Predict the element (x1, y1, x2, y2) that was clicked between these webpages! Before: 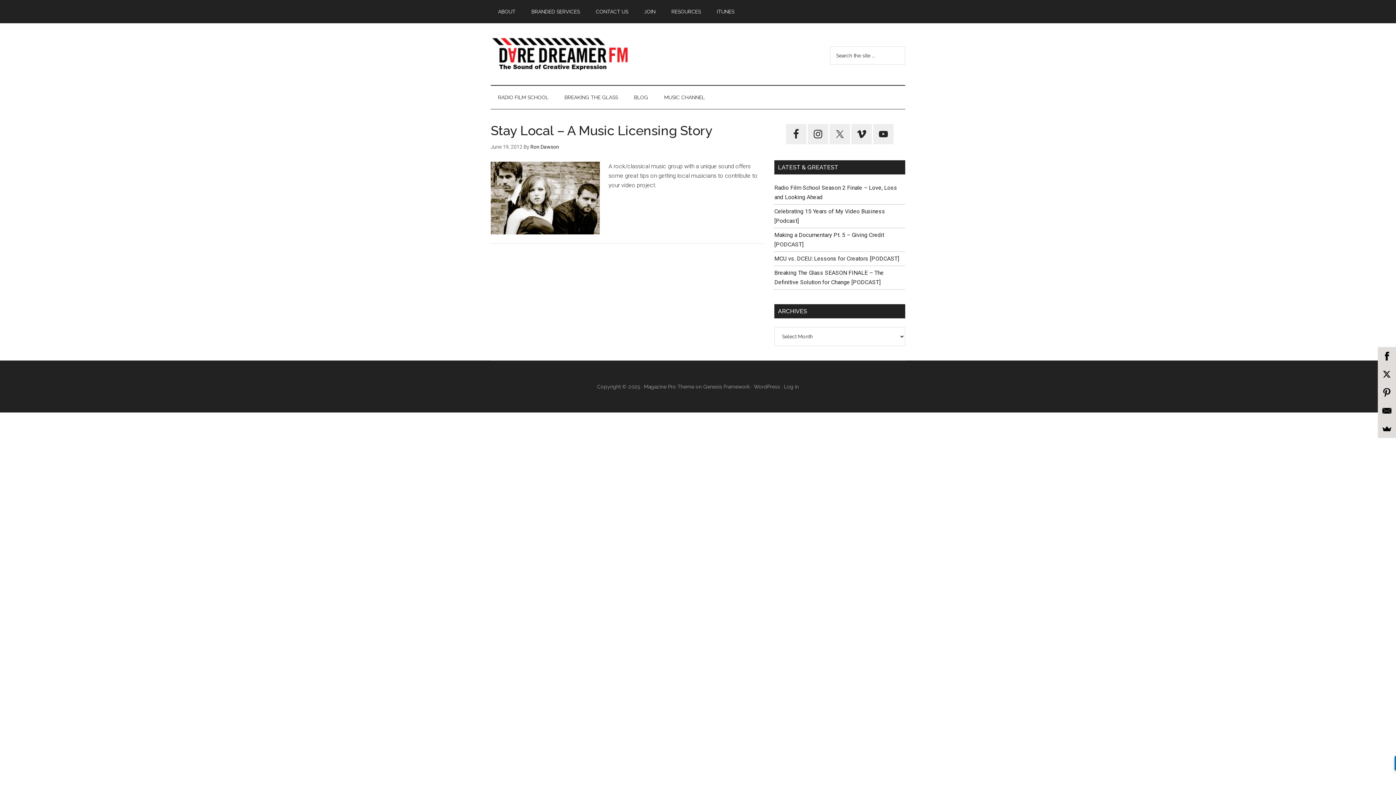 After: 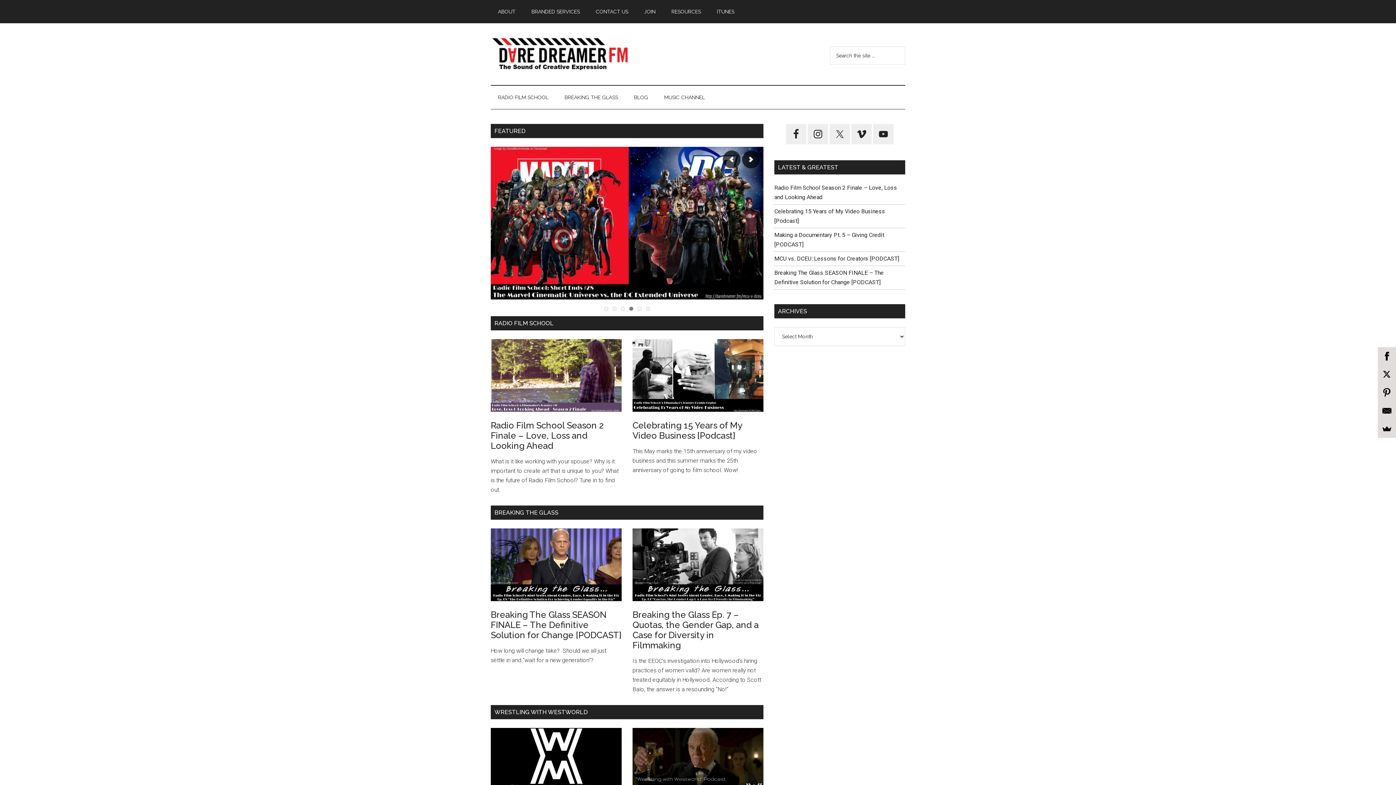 Action: label: Dare Dreamer Entertainment bbox: (490, 37, 629, 70)